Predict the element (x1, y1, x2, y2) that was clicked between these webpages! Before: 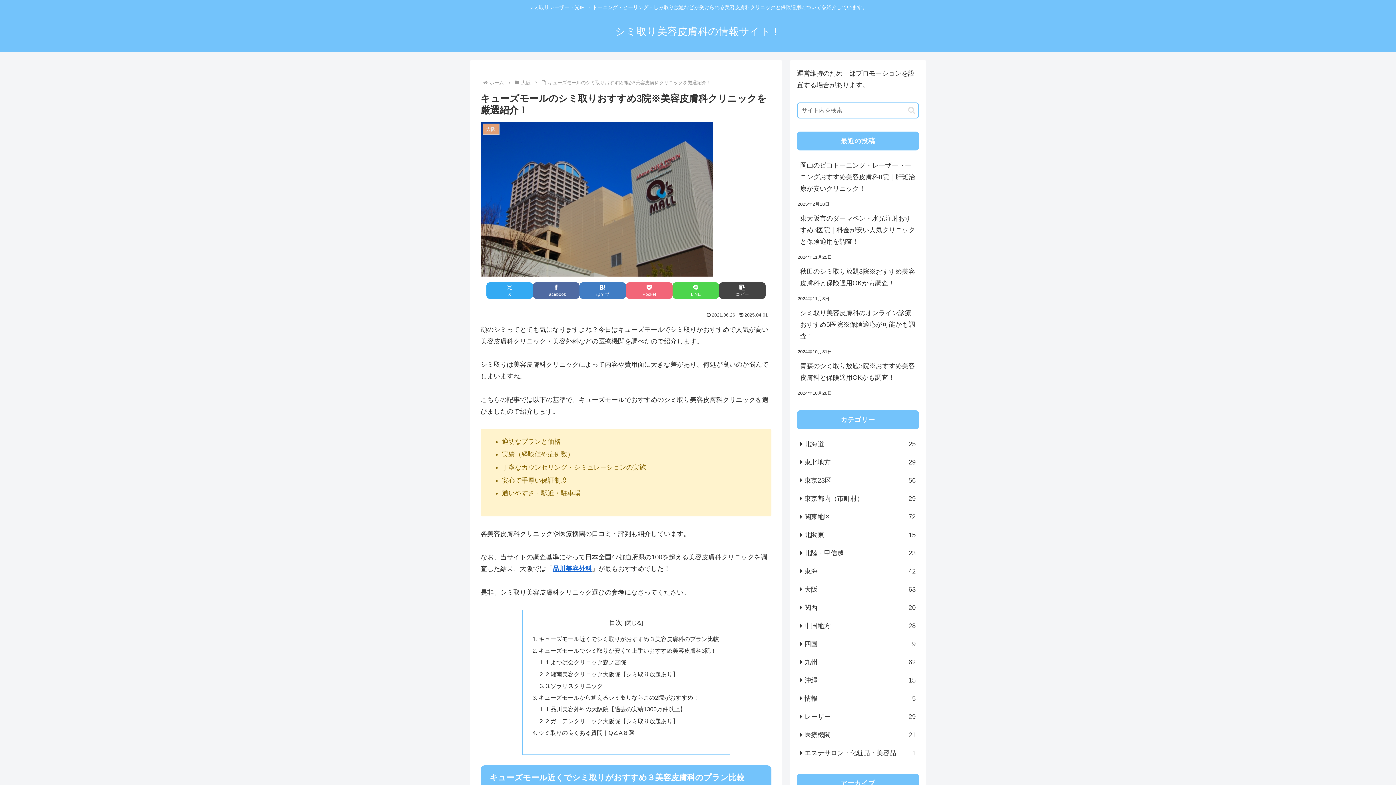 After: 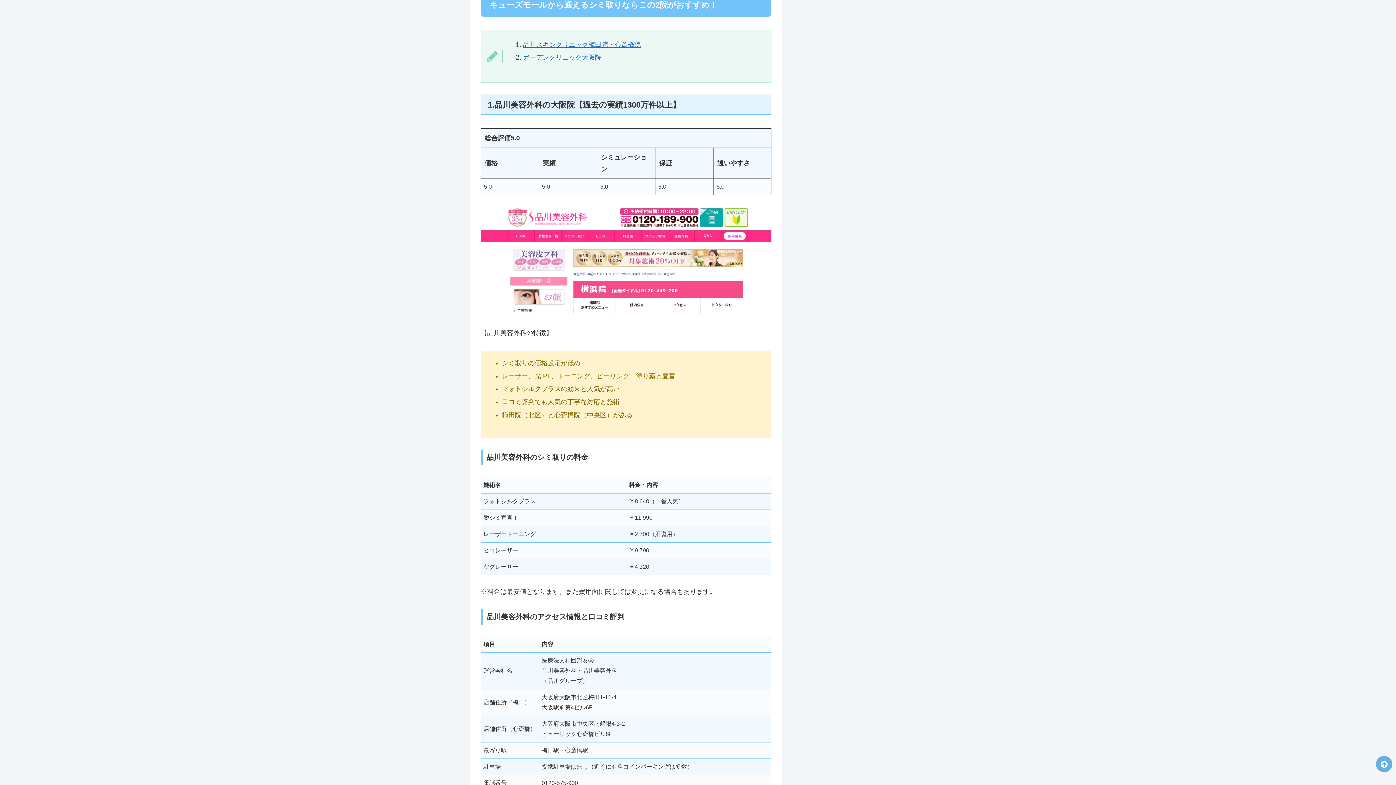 Action: bbox: (538, 694, 699, 701) label: キューズモールから通えるシミ取りならこの2院がおすすめ！